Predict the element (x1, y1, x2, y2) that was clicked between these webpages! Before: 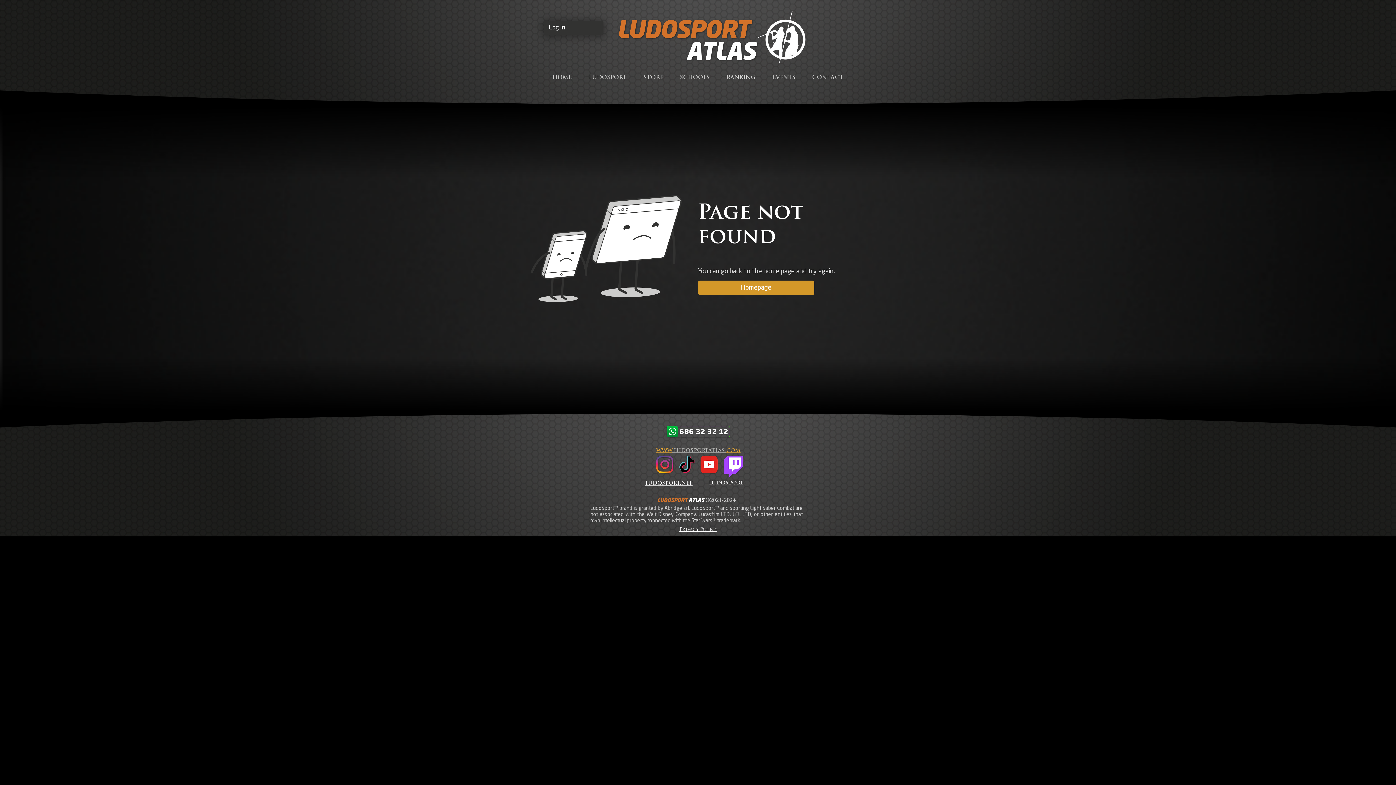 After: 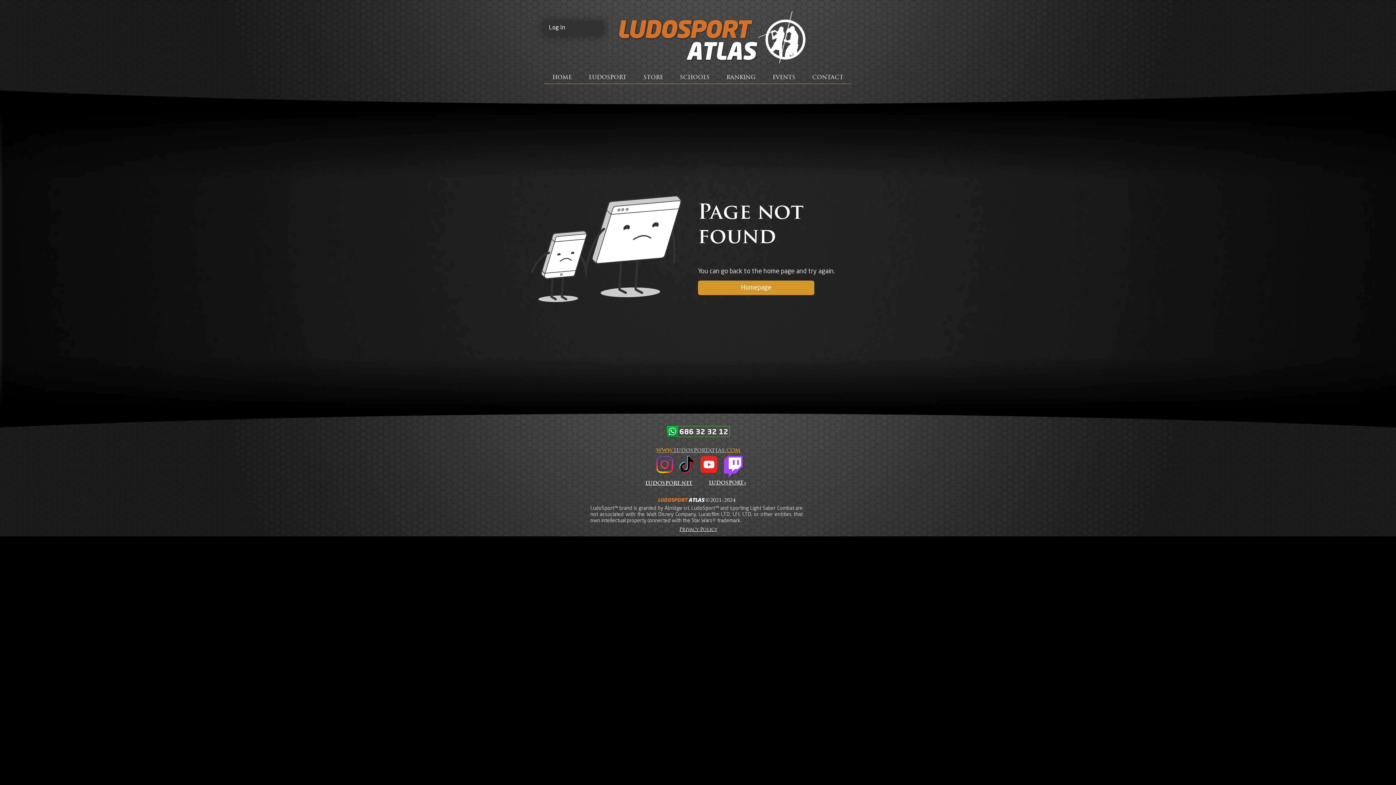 Action: bbox: (676, 455, 697, 473) label: Instagram